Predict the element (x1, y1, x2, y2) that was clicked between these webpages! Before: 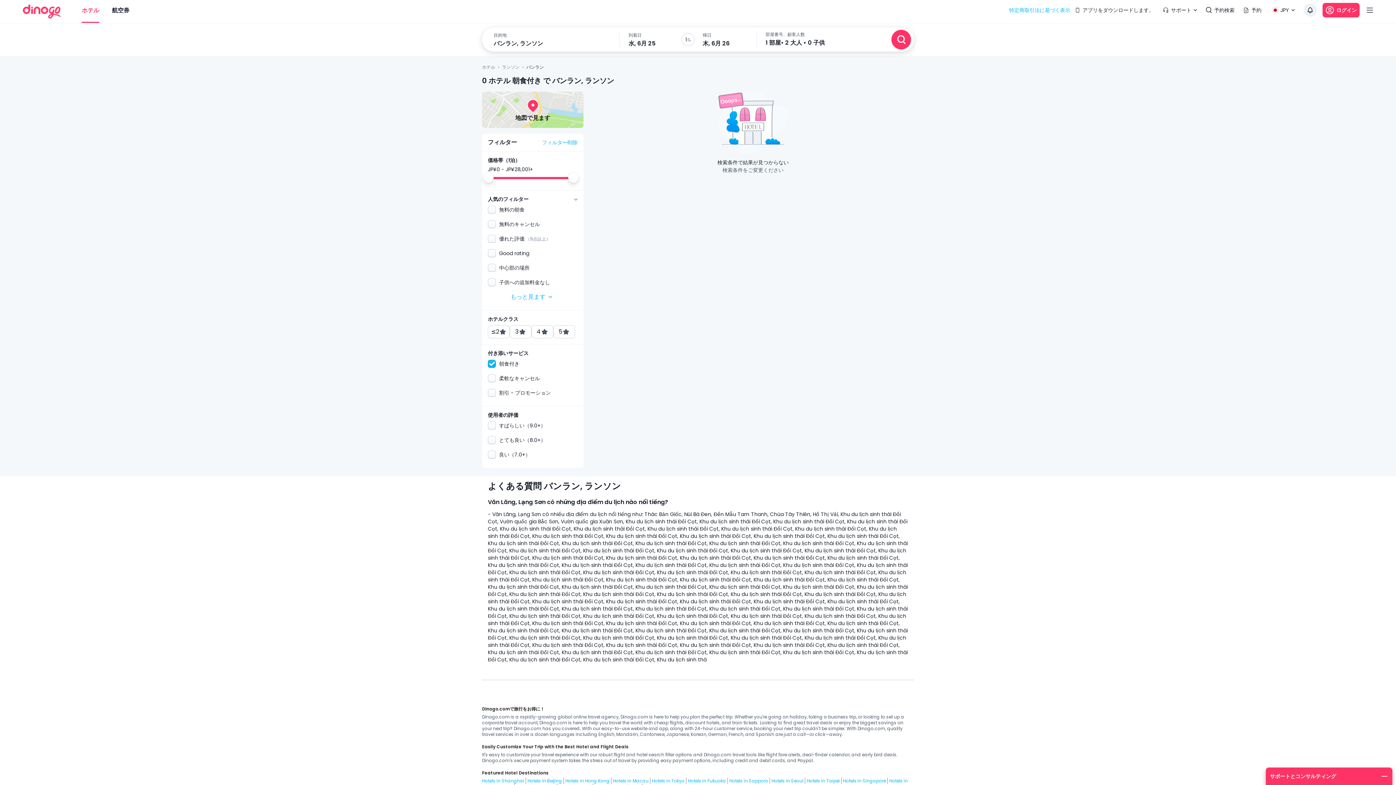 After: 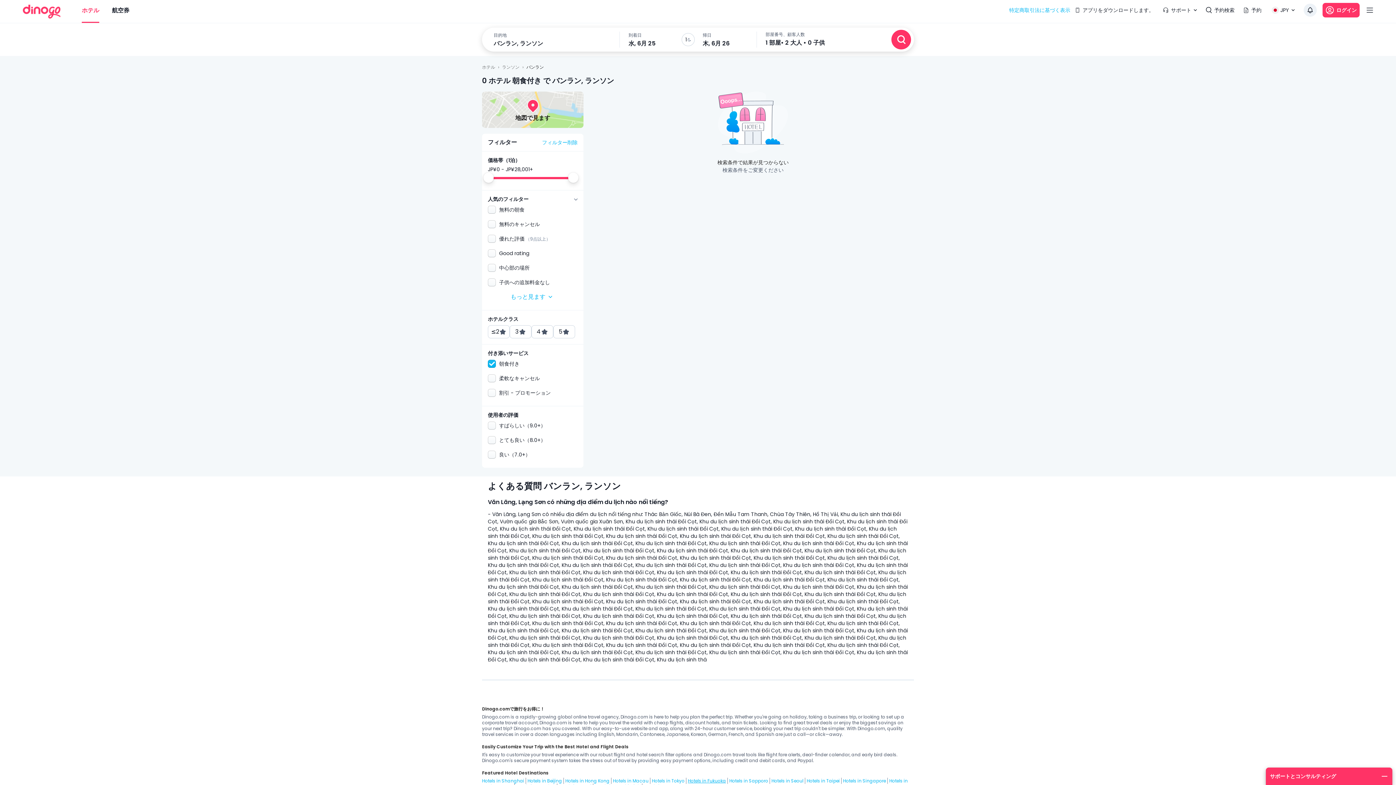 Action: bbox: (686, 778, 727, 784) label: Hotels in Fukuoka